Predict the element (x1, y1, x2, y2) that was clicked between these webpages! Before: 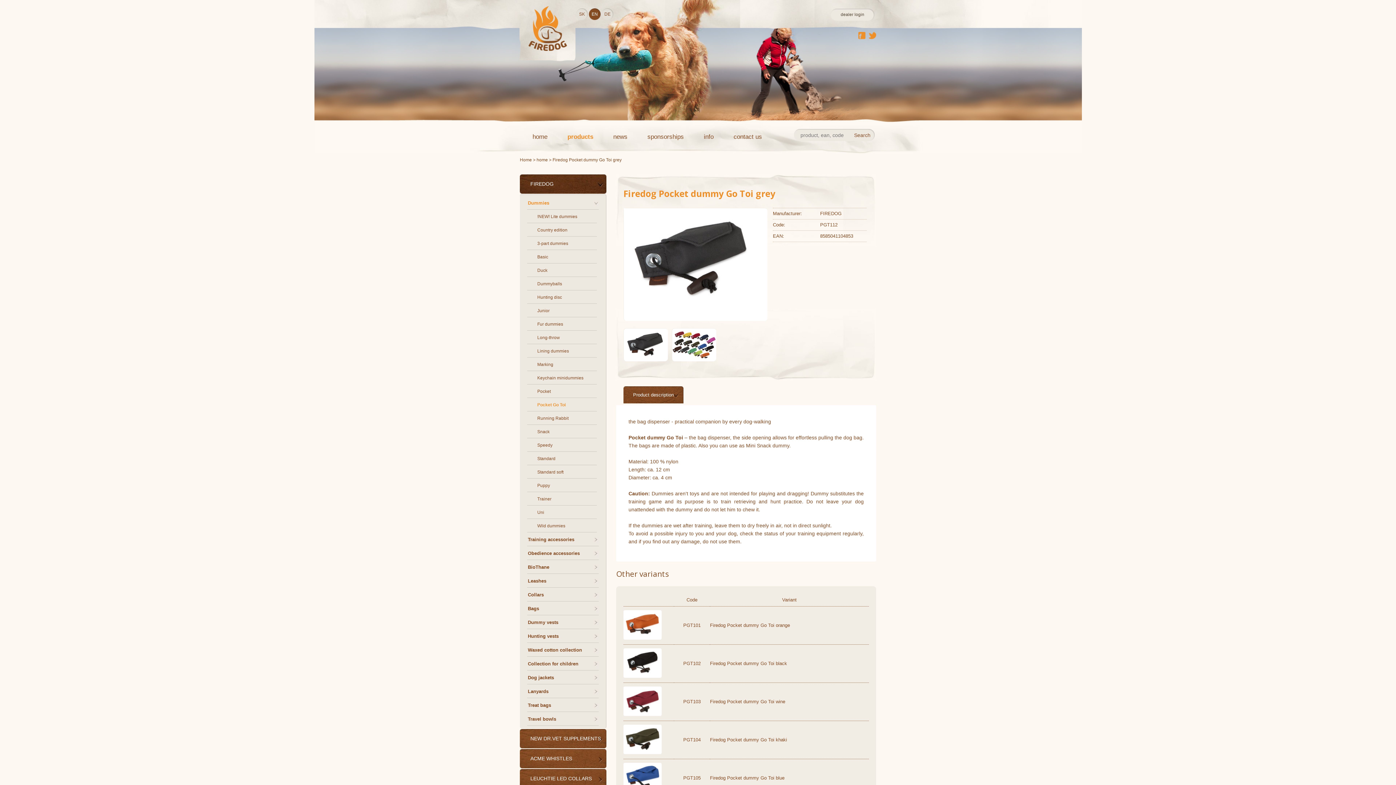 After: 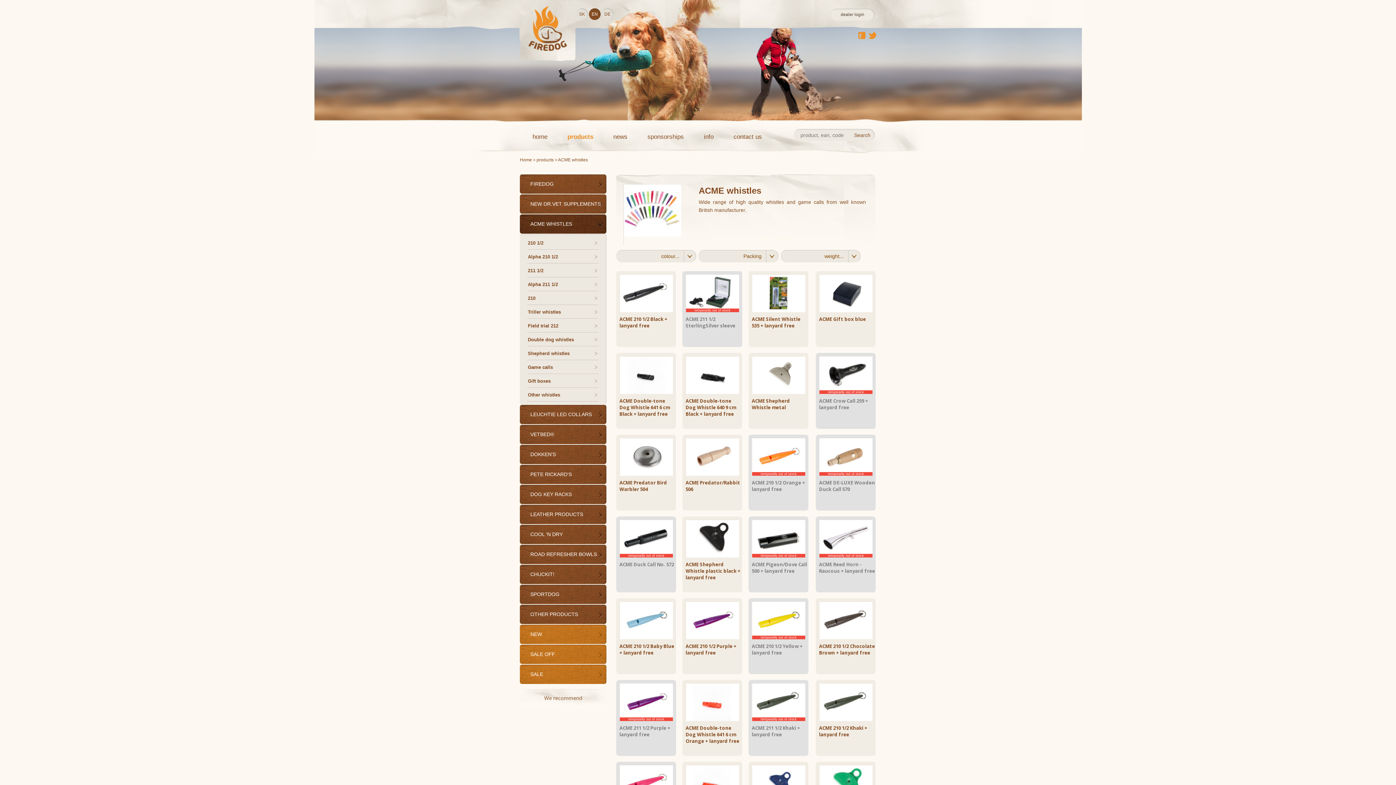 Action: label: ACME WHISTLES bbox: (520, 749, 606, 768)